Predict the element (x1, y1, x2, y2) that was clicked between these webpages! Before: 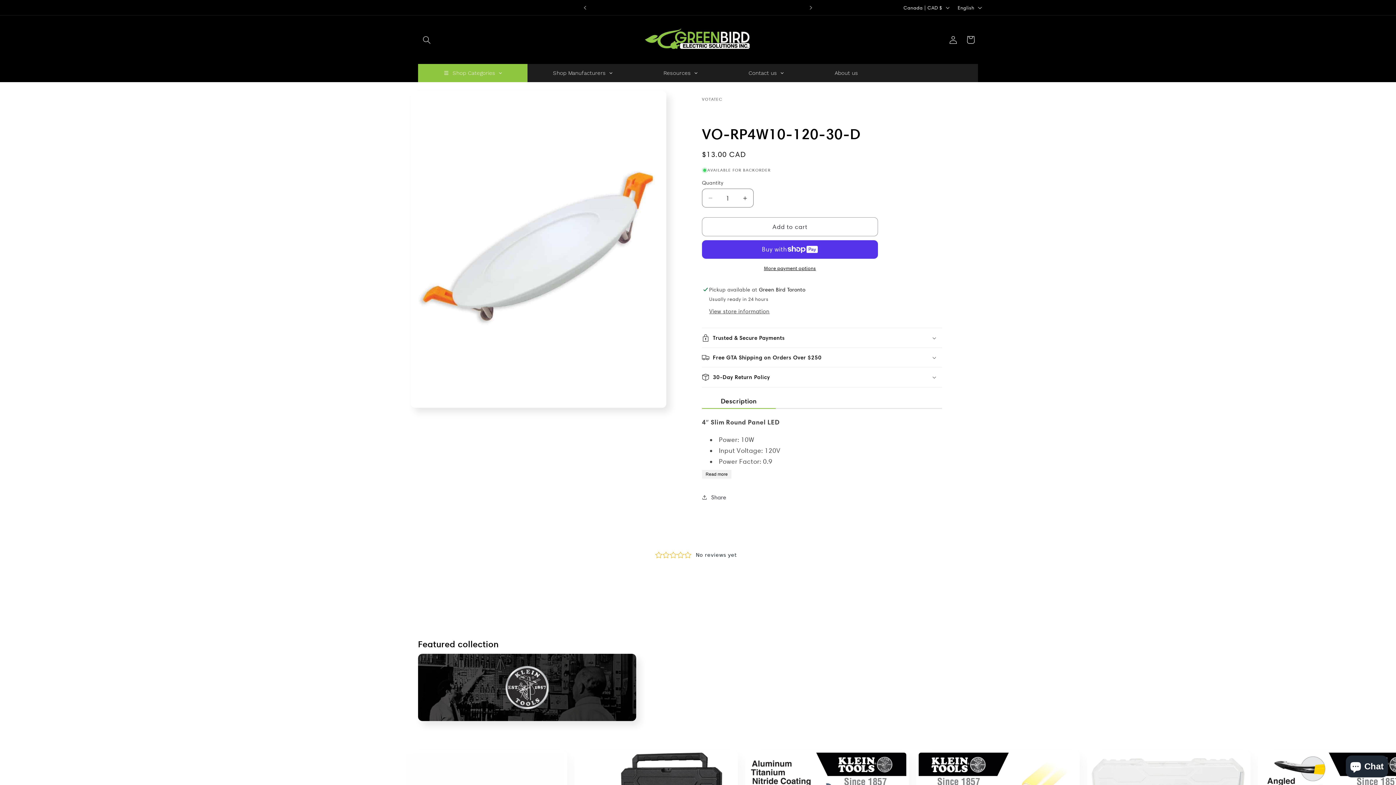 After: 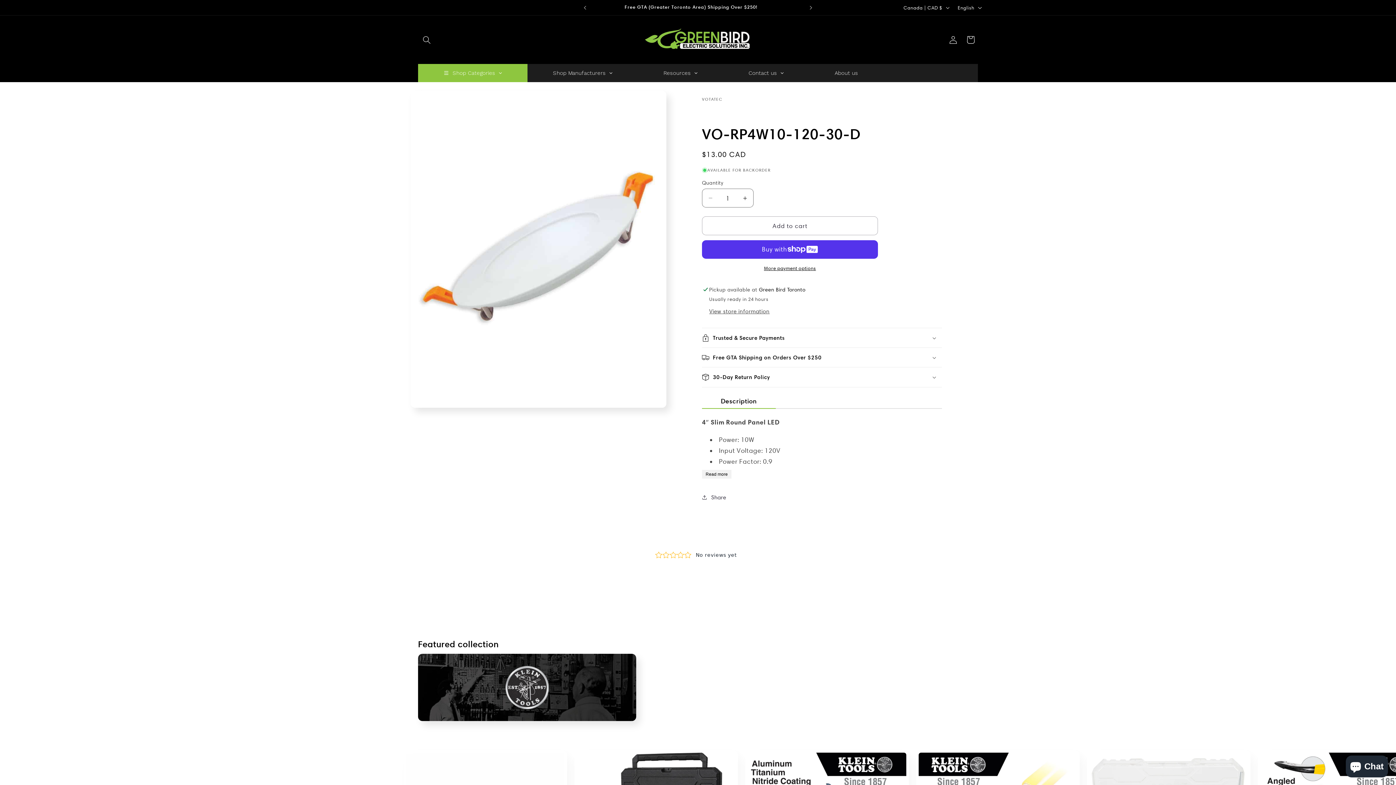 Action: label: Add to cart bbox: (702, 217, 878, 236)